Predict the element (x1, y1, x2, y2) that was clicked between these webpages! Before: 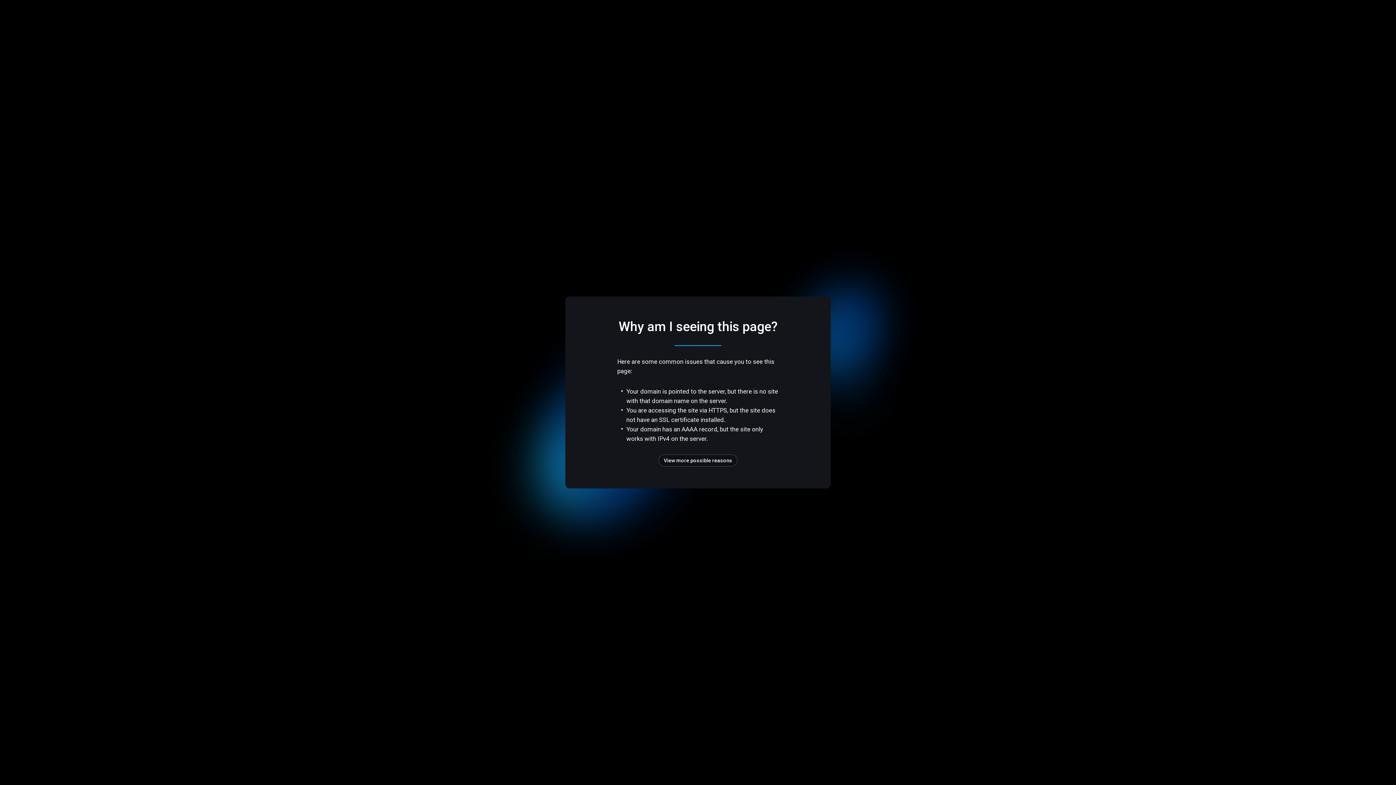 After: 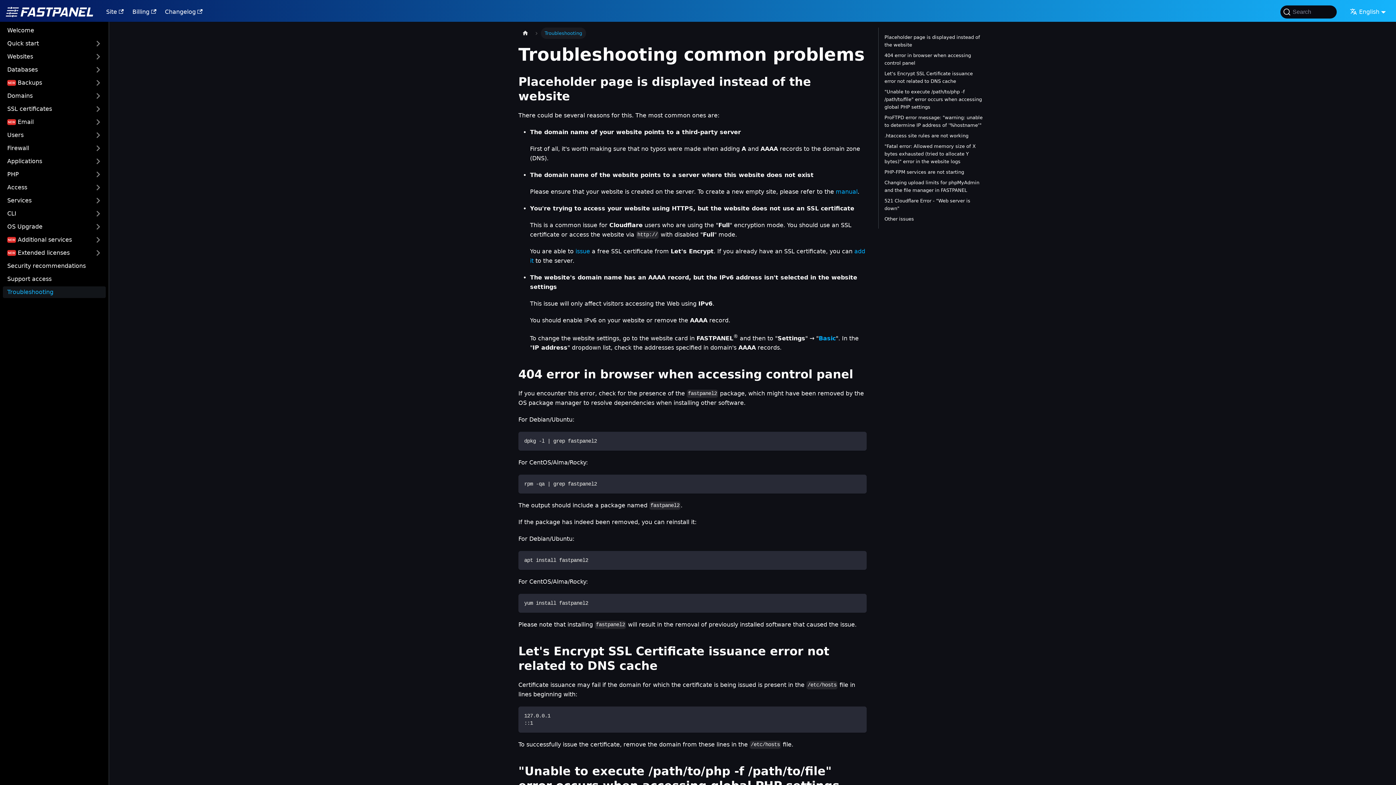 Action: bbox: (658, 454, 737, 466) label: View more possible reasons